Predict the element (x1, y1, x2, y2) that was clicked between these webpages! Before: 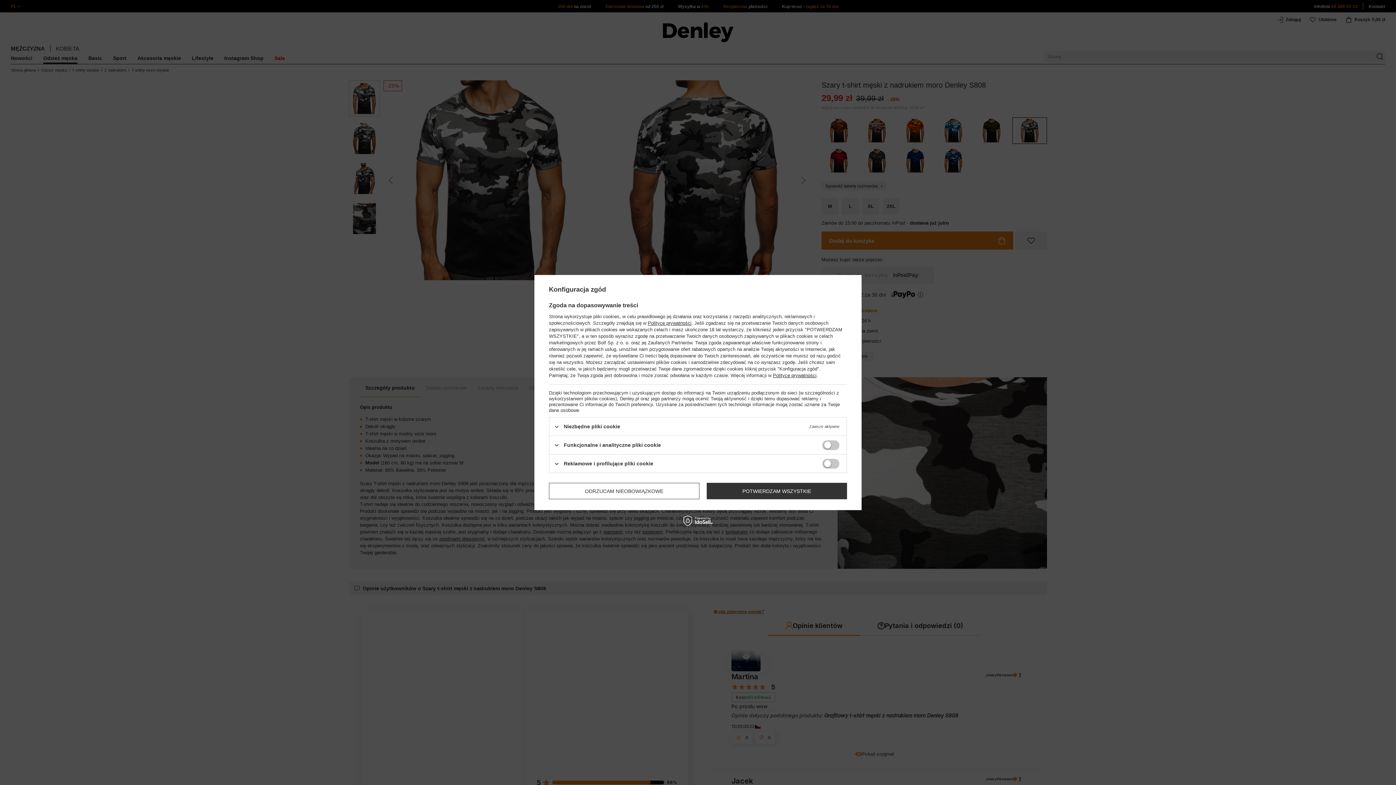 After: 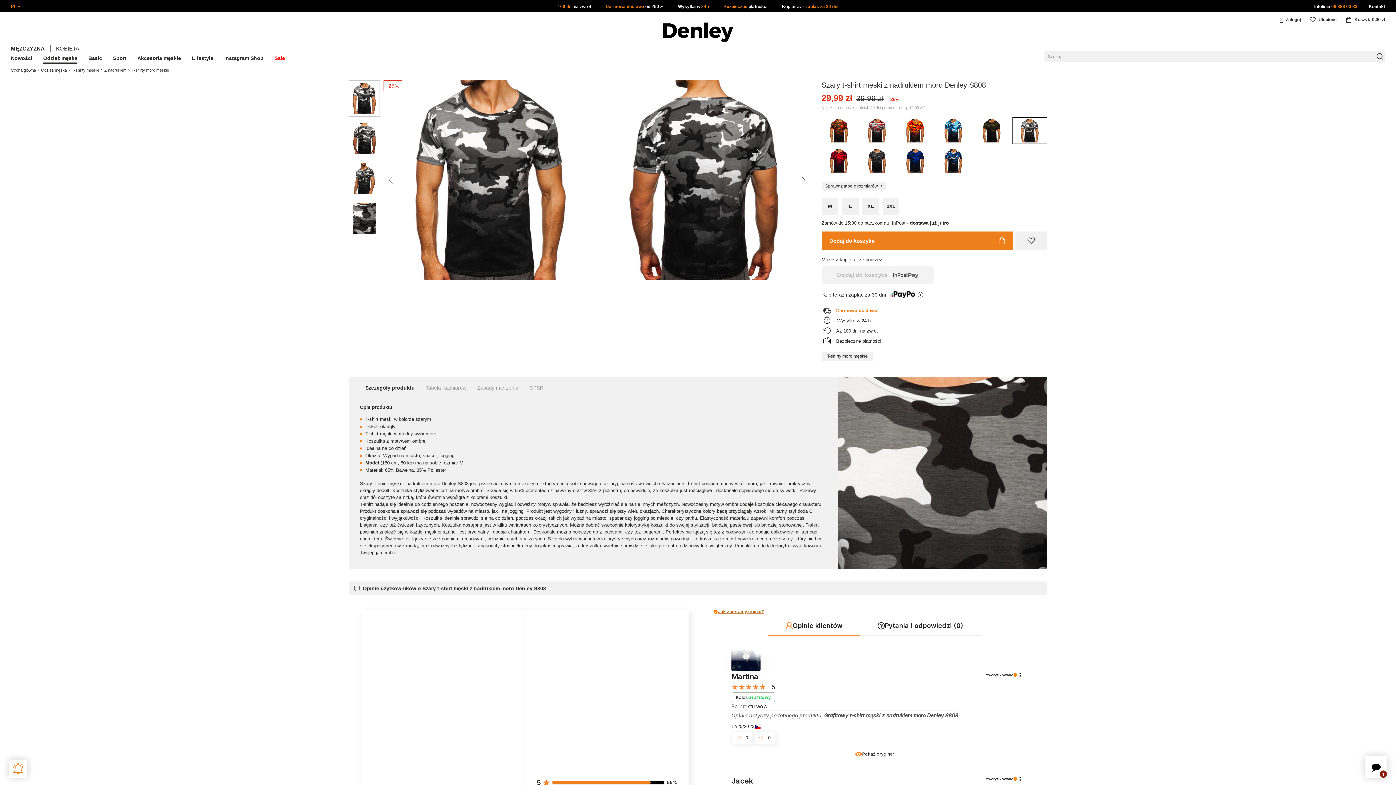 Action: bbox: (706, 483, 847, 499) label: POTWIERDZAM WSZYSTKIE